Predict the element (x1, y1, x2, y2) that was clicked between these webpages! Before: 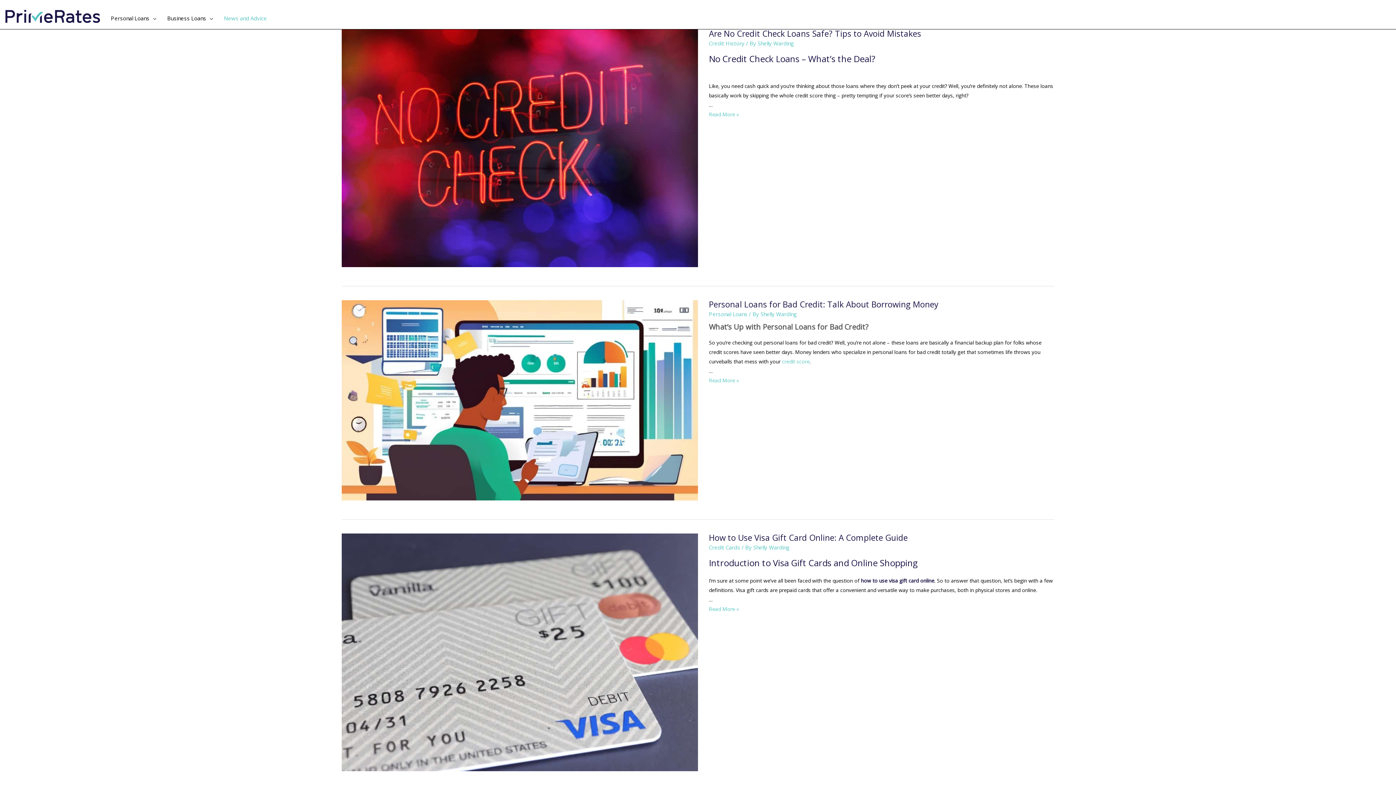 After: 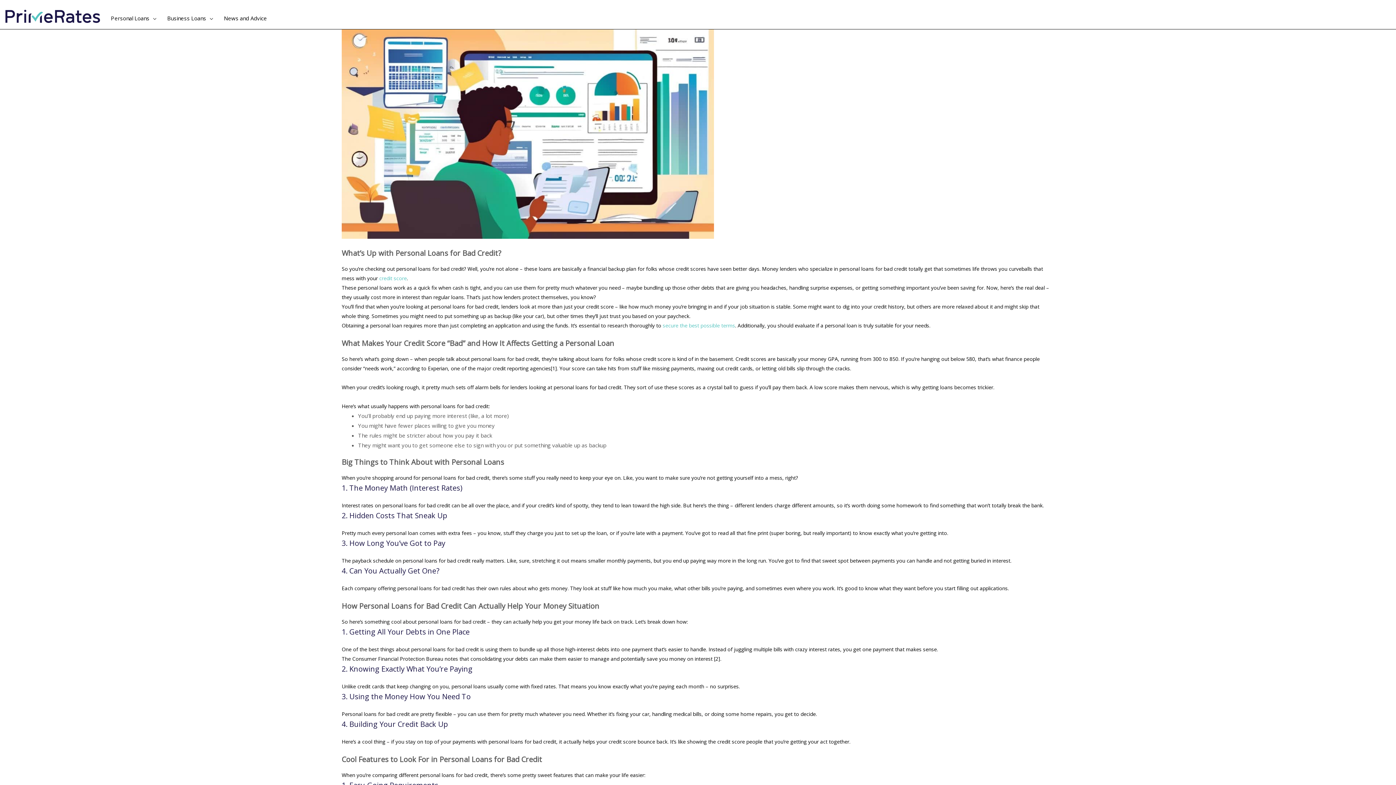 Action: label: Personal Loans for Bad Credit: Talk About Borrowing Money
Read More » bbox: (709, 376, 739, 383)